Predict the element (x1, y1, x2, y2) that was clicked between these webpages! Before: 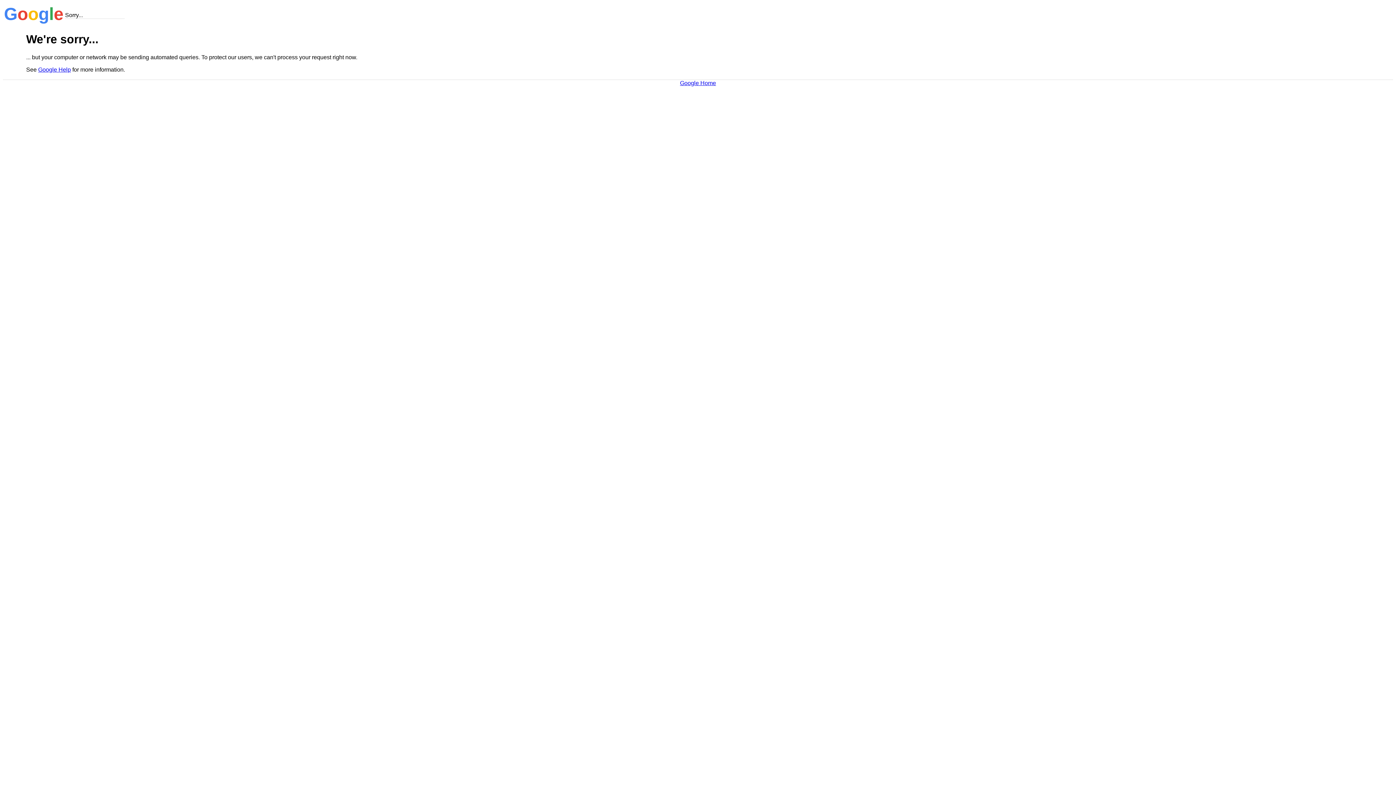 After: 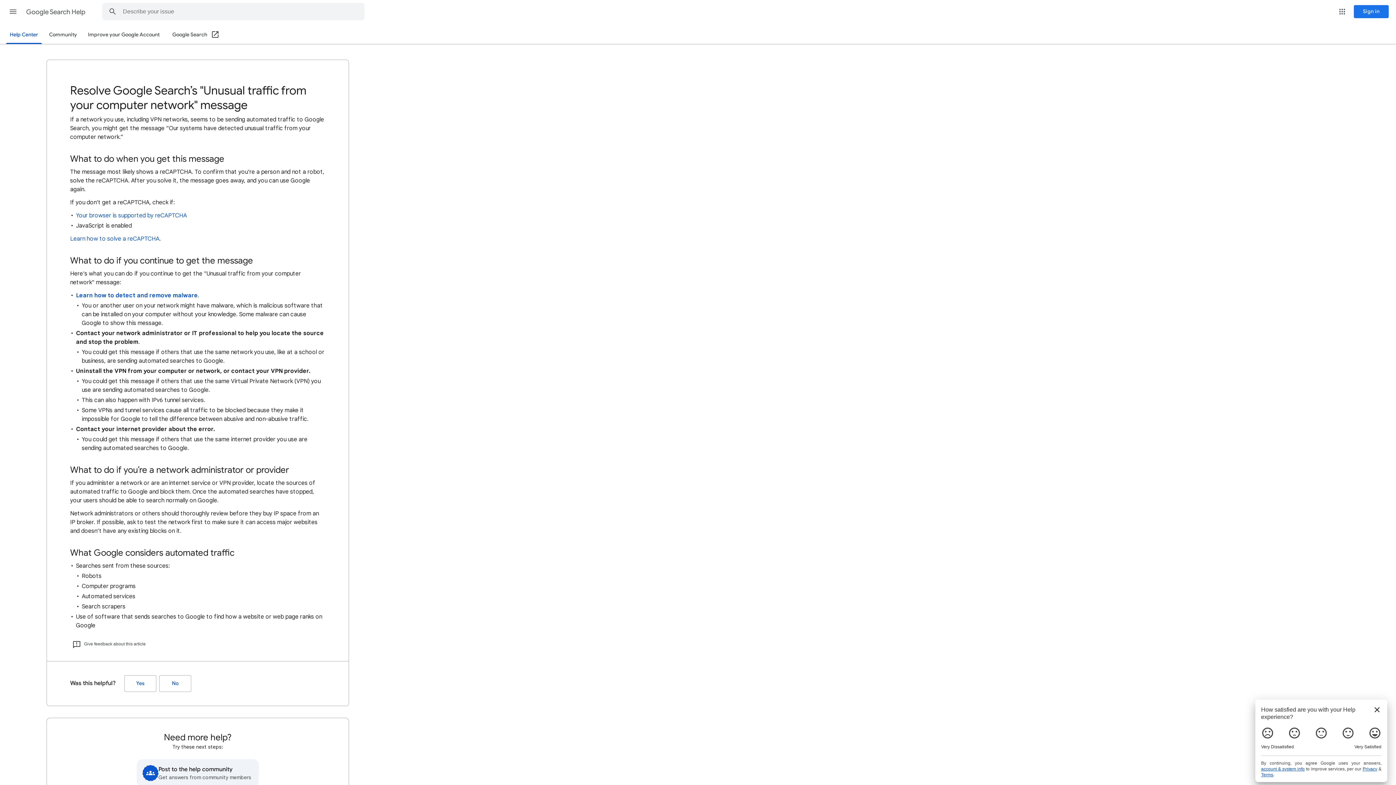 Action: label: Google Help bbox: (38, 66, 70, 72)